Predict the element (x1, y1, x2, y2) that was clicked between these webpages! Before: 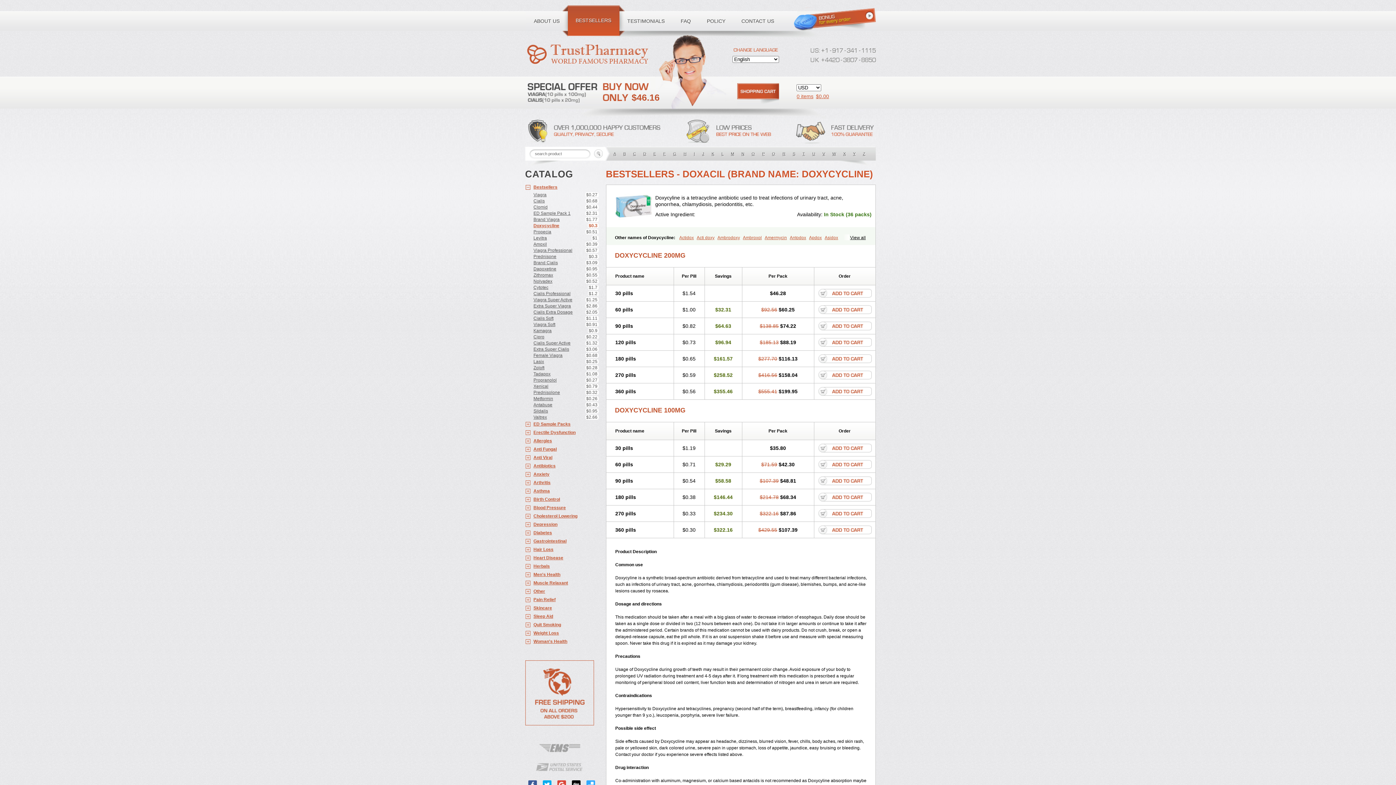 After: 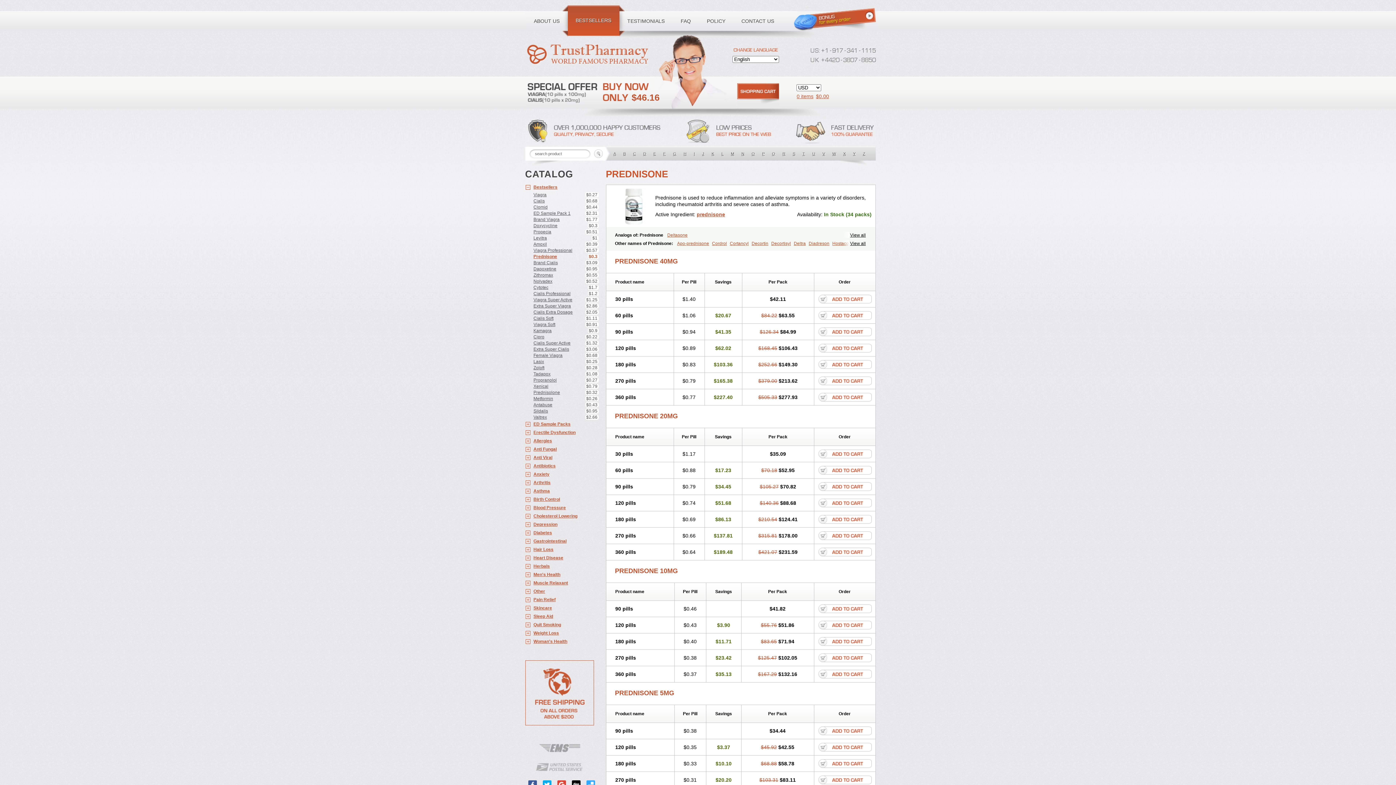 Action: bbox: (525, 253, 598, 259) label: Prednisone
$0.3